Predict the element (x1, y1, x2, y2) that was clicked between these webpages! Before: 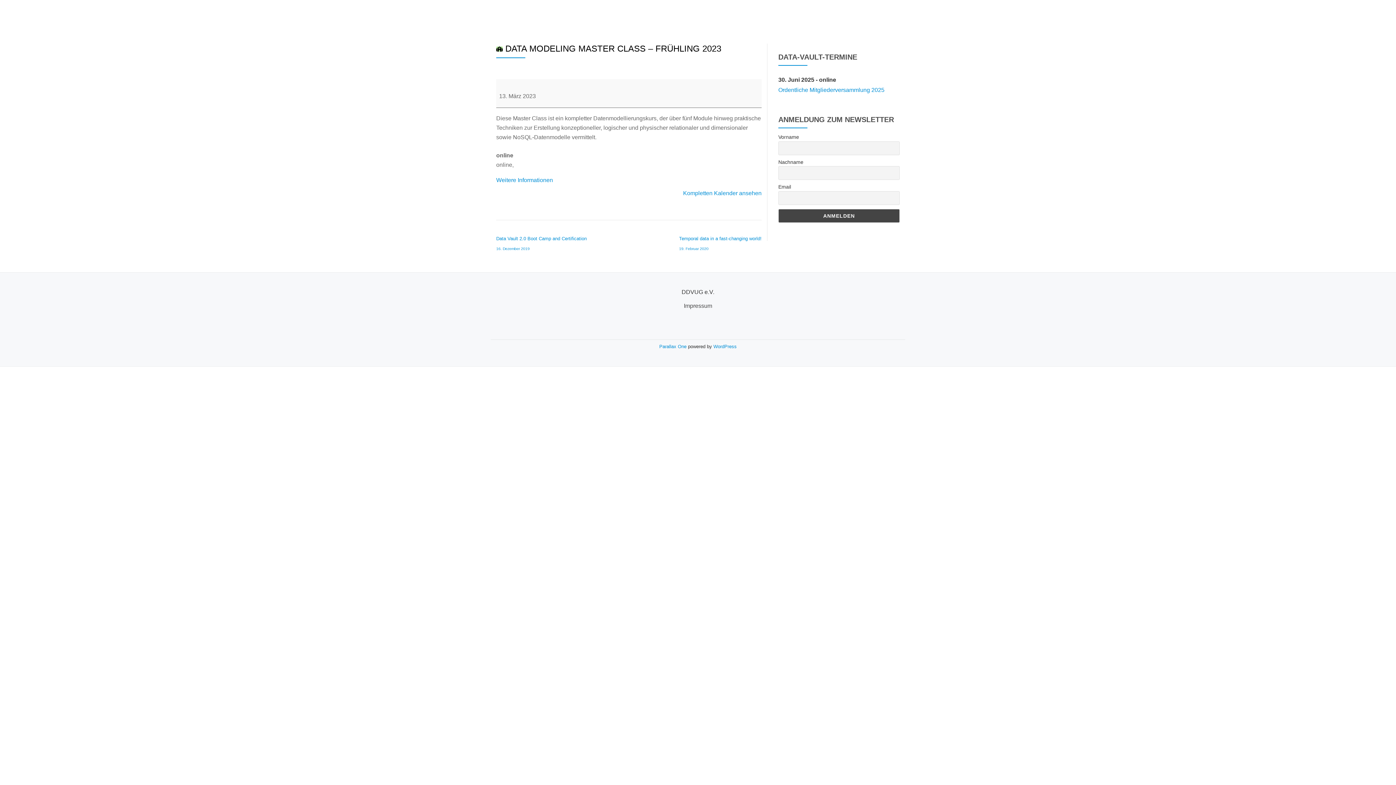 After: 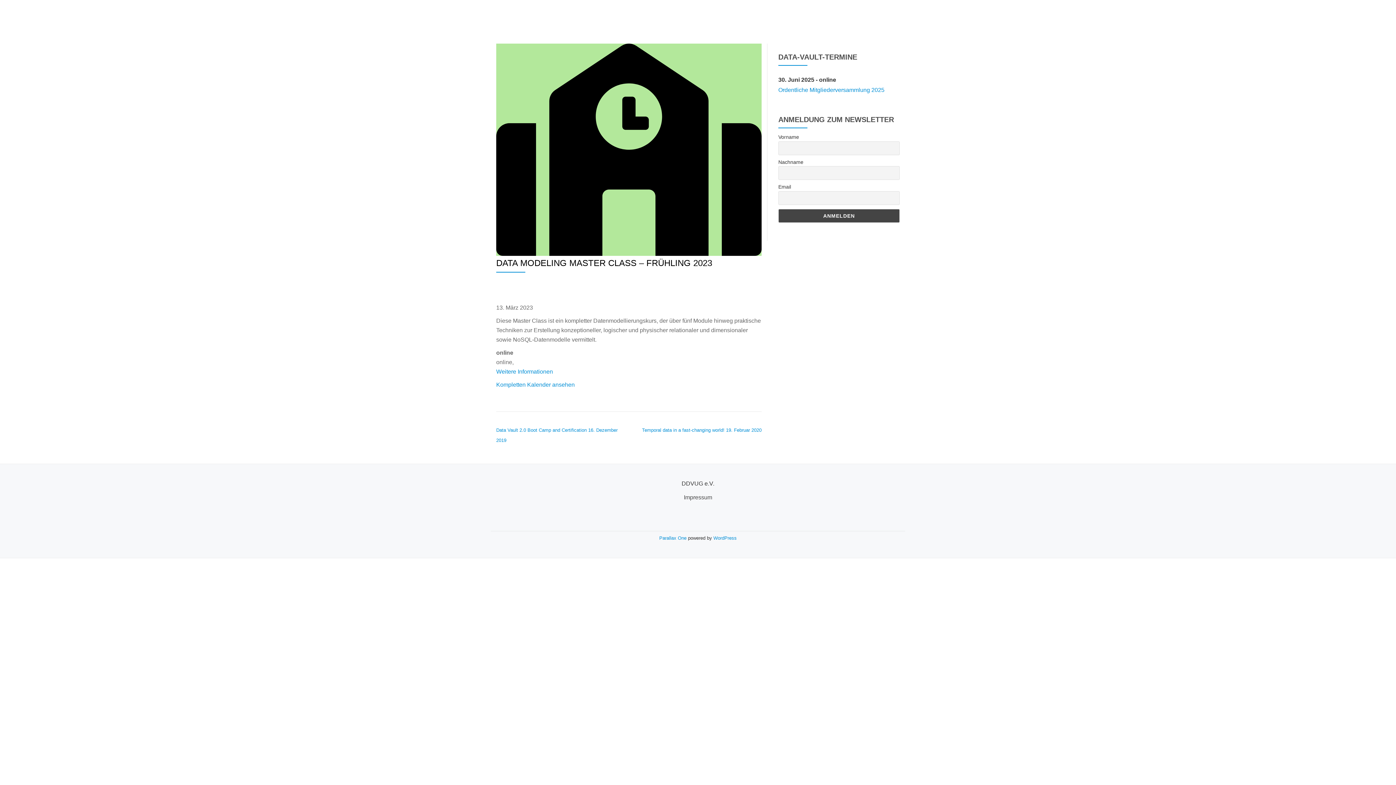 Action: label: Kompletten Kalender ansehen bbox: (683, 190, 761, 196)